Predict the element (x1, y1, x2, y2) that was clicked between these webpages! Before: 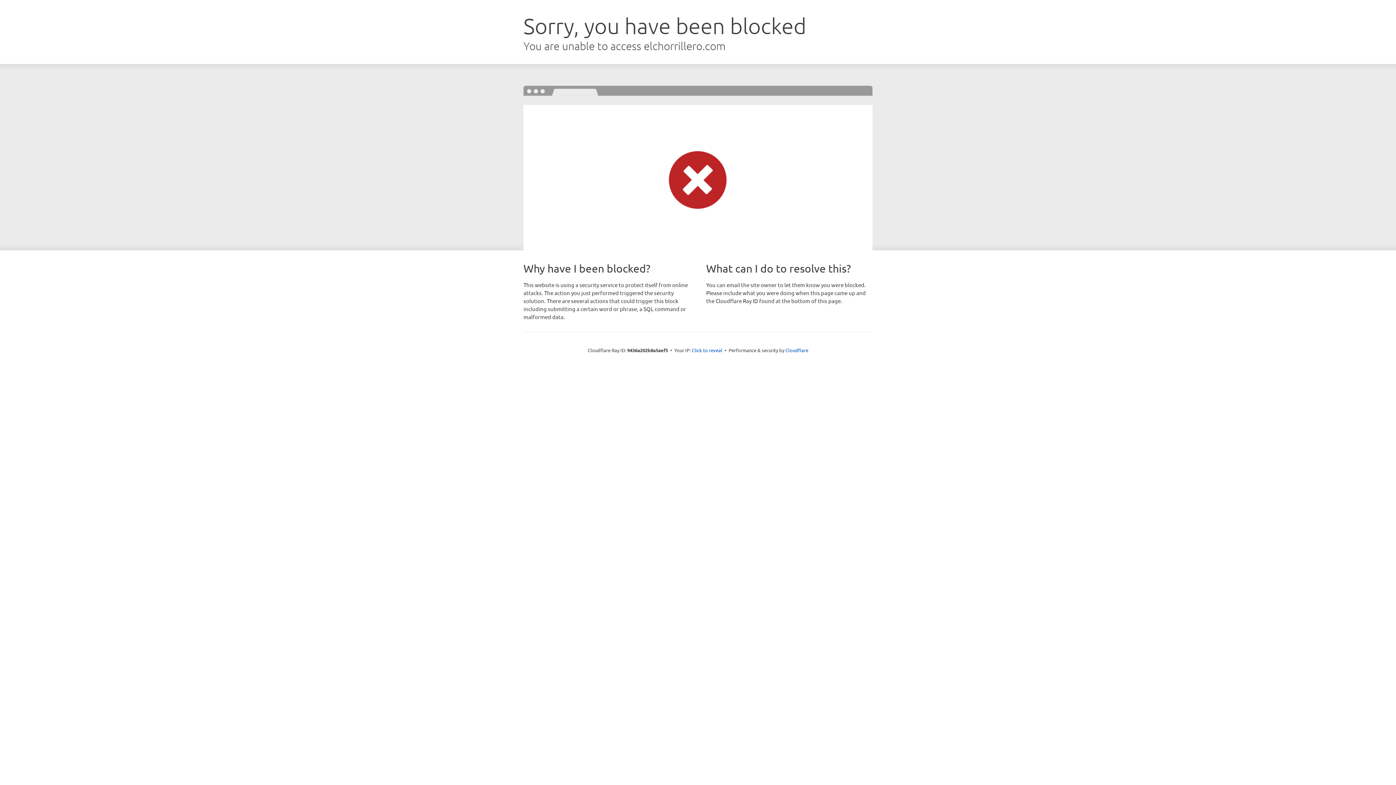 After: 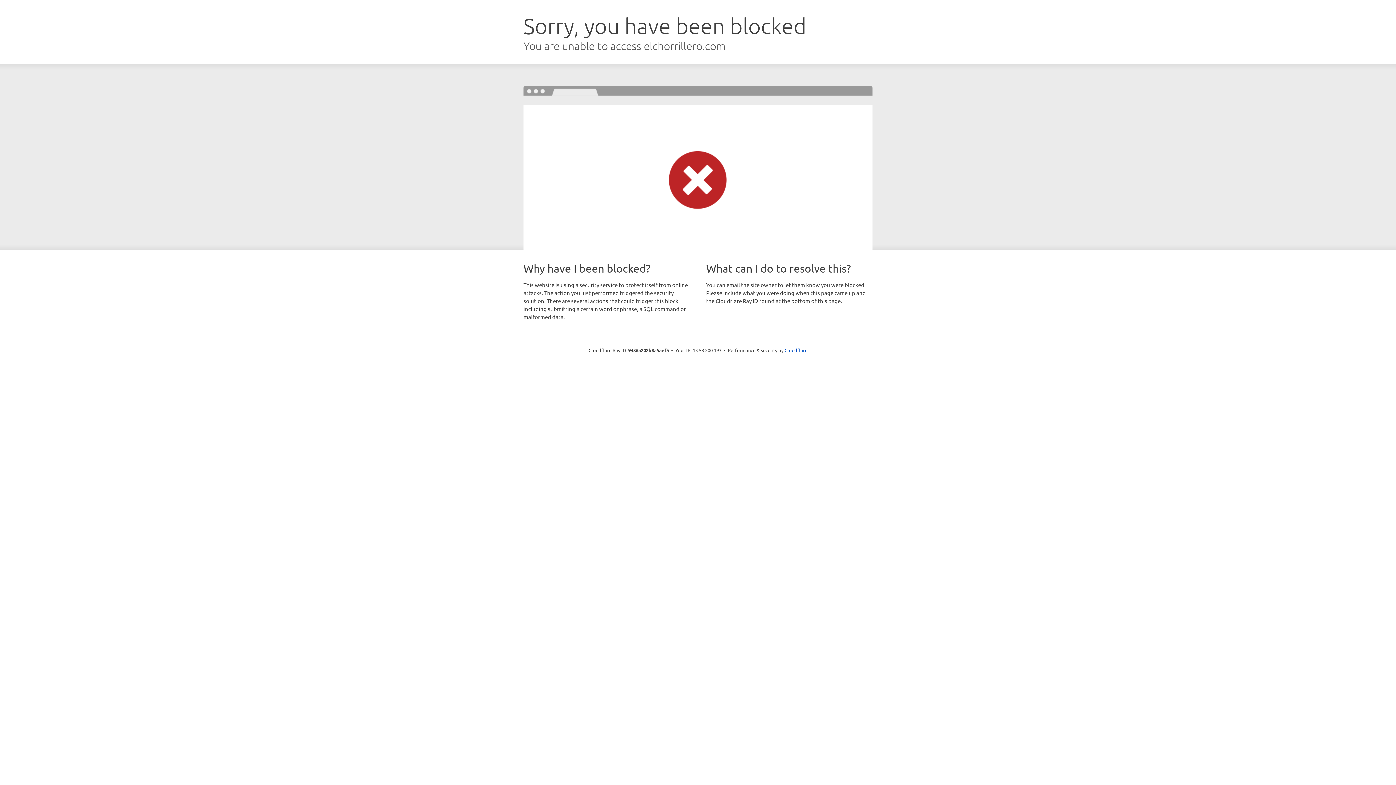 Action: label: Click to reveal bbox: (692, 346, 722, 353)